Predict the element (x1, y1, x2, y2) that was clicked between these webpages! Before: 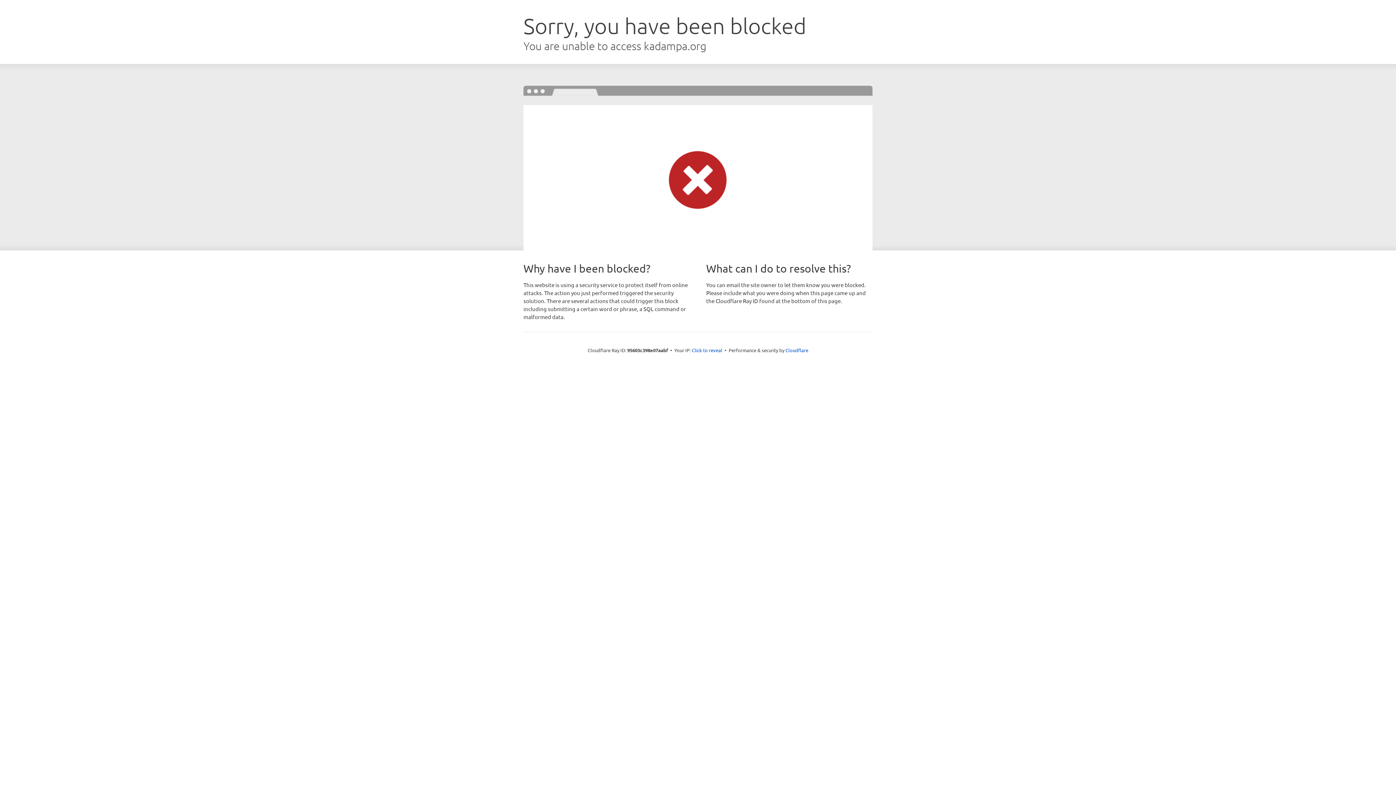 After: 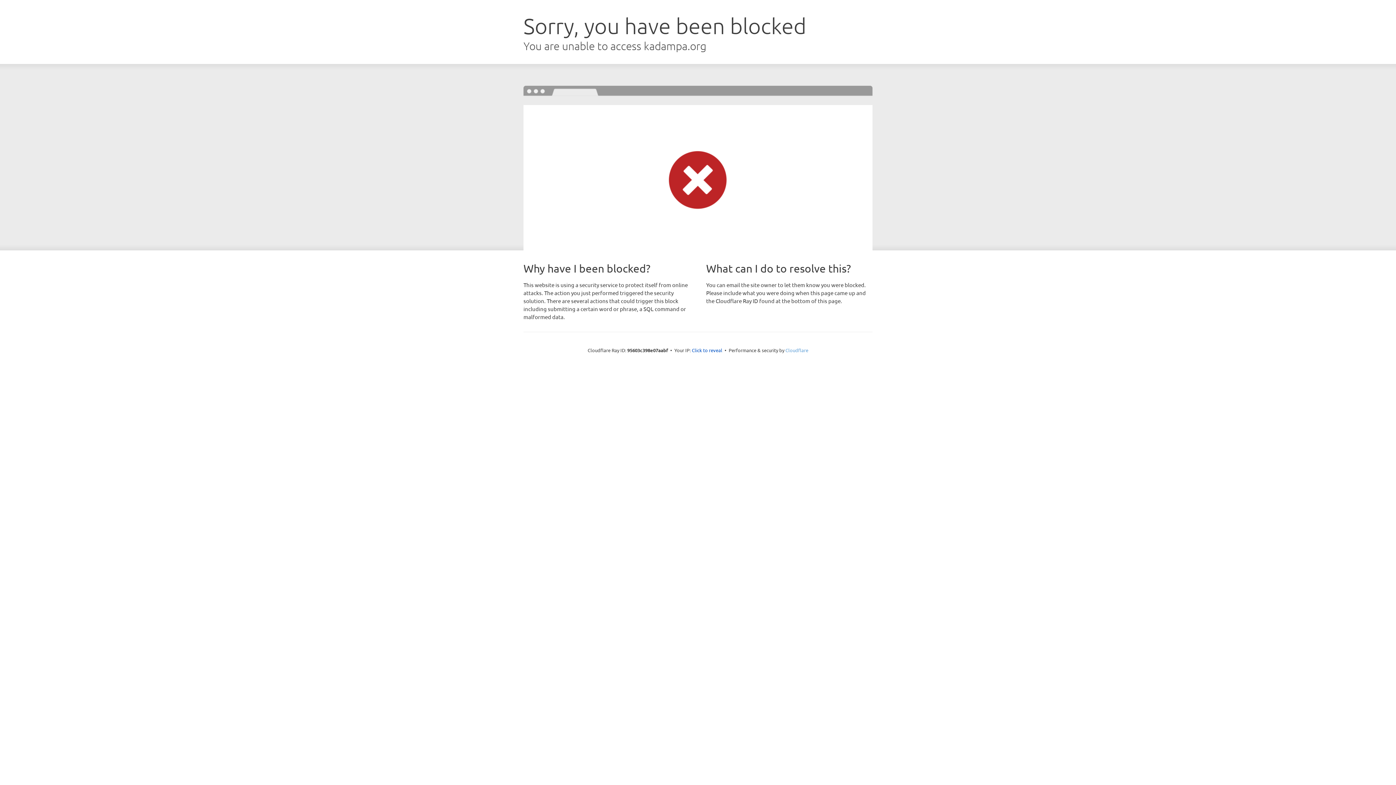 Action: label: Cloudflare bbox: (785, 347, 808, 353)